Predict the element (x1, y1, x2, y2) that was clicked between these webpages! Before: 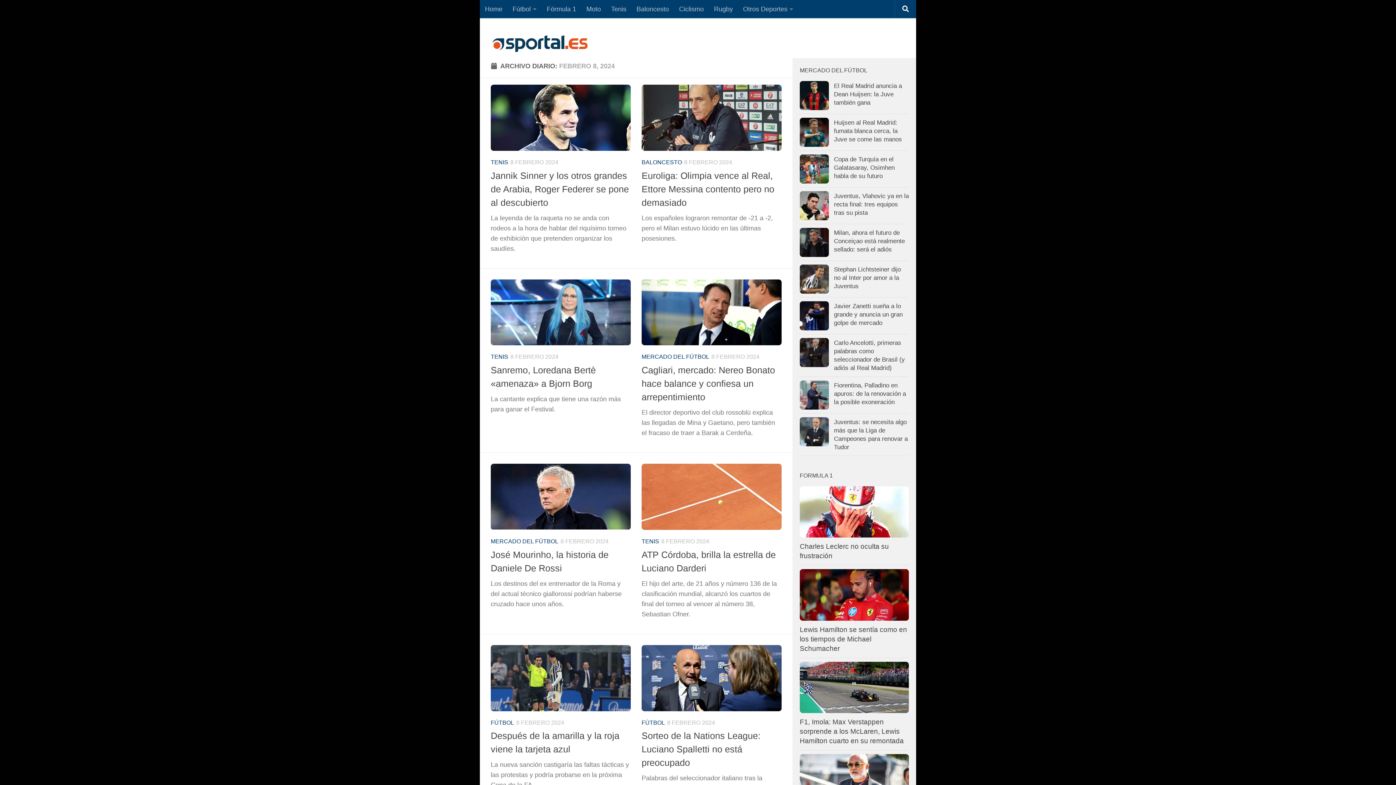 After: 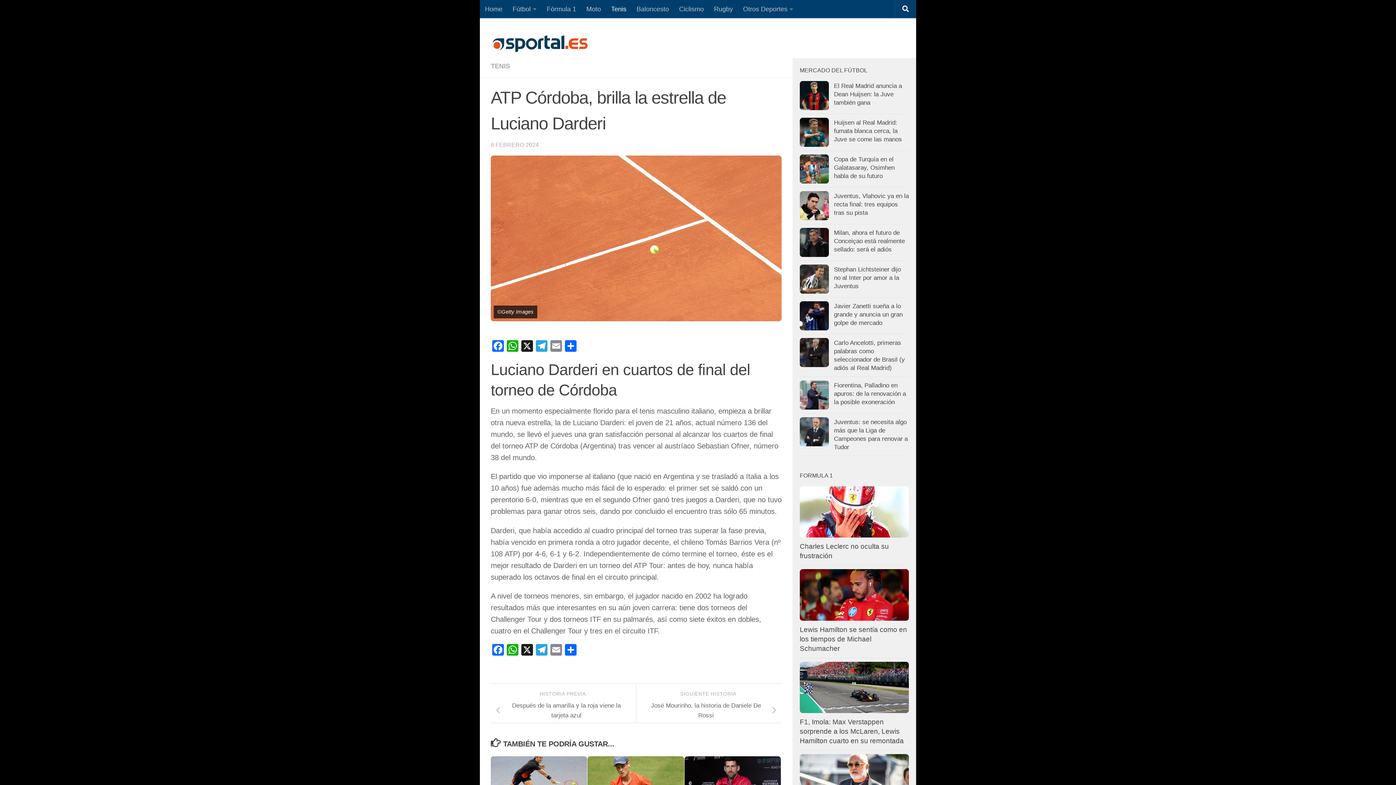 Action: bbox: (641, 464, 781, 530)